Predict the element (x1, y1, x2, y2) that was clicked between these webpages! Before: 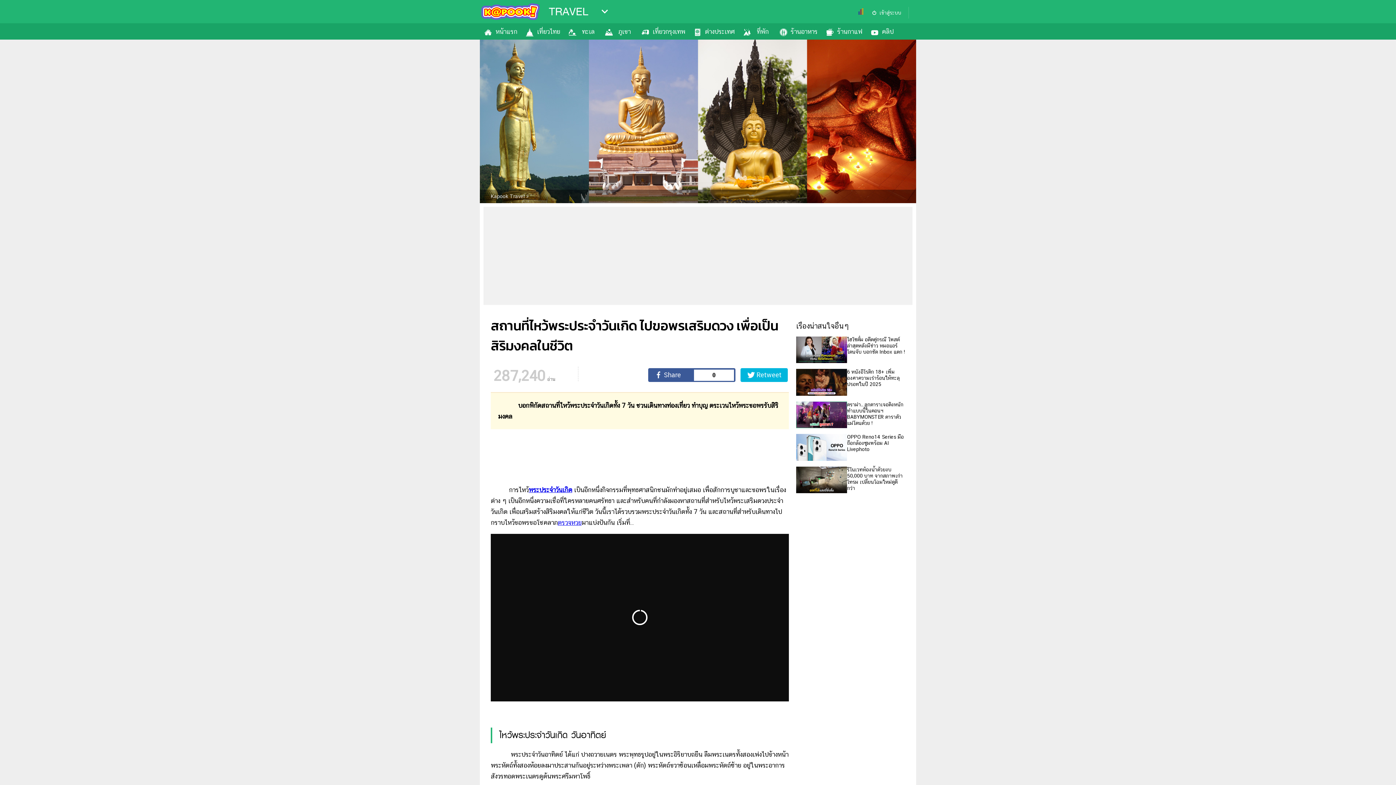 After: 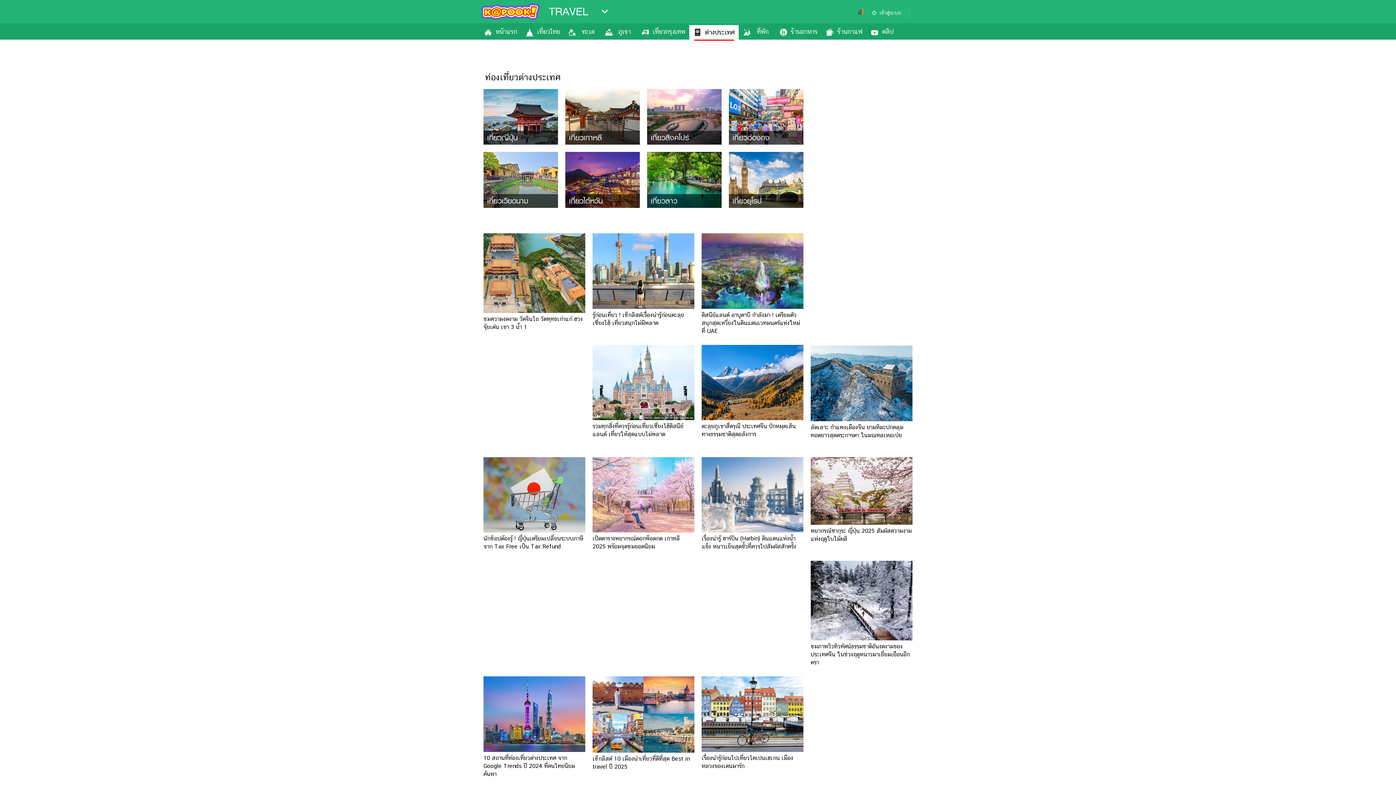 Action: bbox: (689, 24, 738, 39) label: ต่างประเทศ